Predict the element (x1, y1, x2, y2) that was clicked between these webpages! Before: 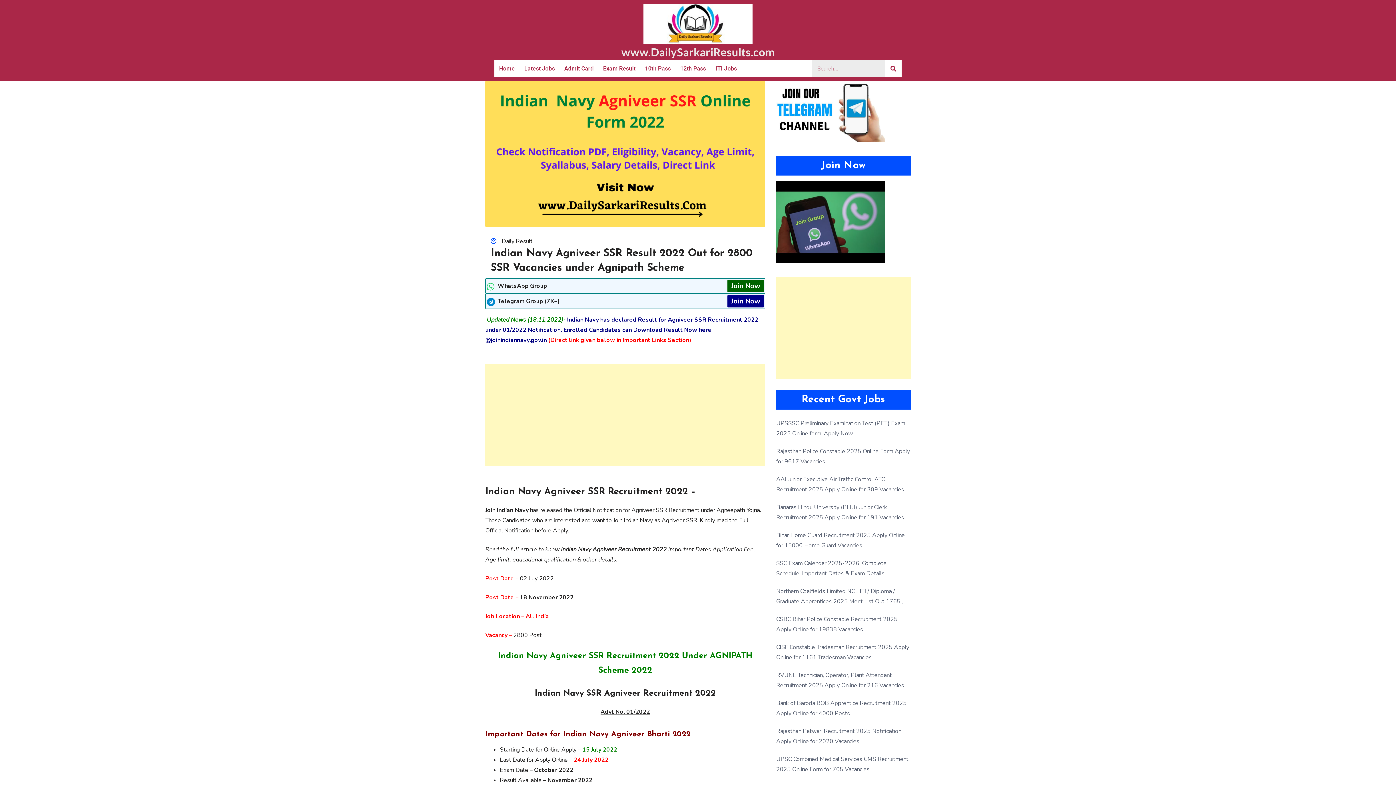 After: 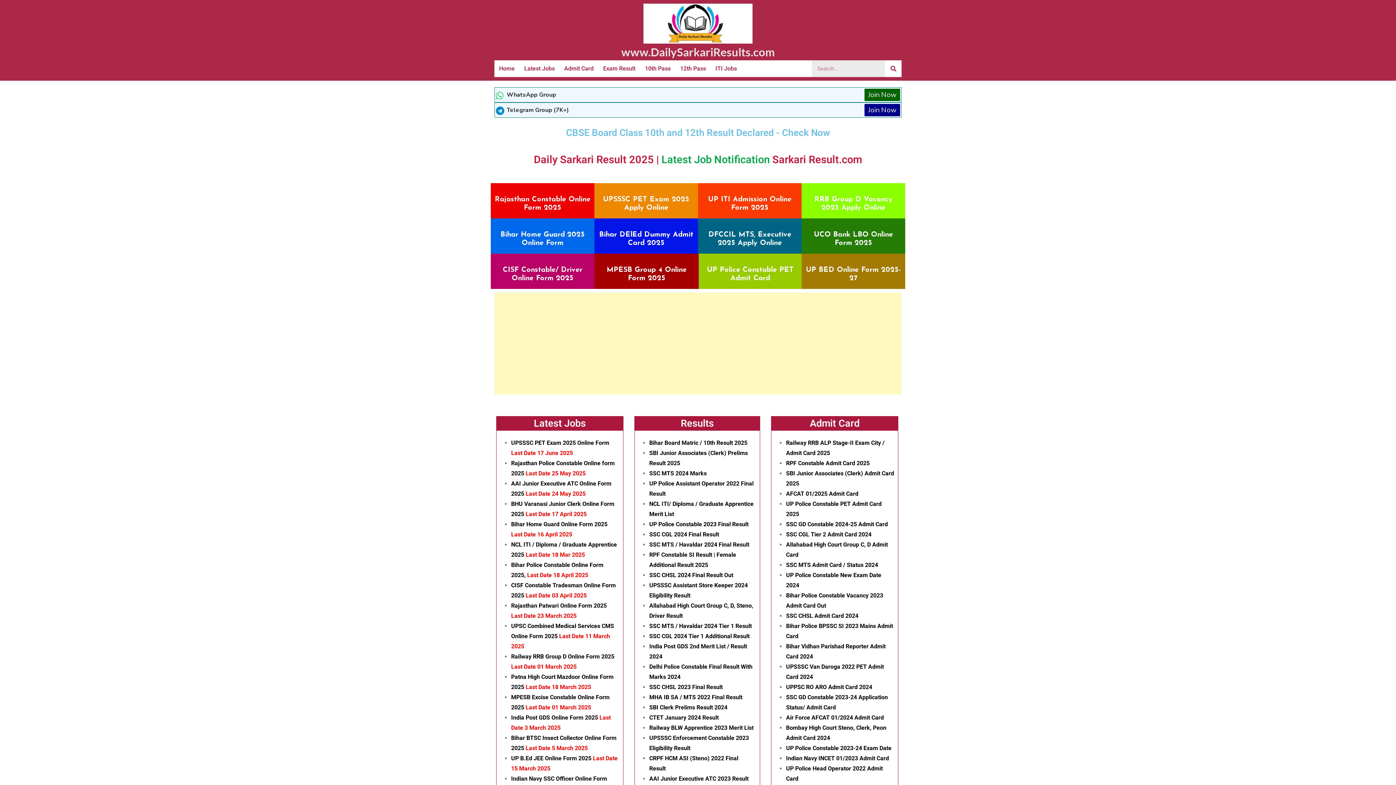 Action: label: Home bbox: (494, 60, 519, 77)